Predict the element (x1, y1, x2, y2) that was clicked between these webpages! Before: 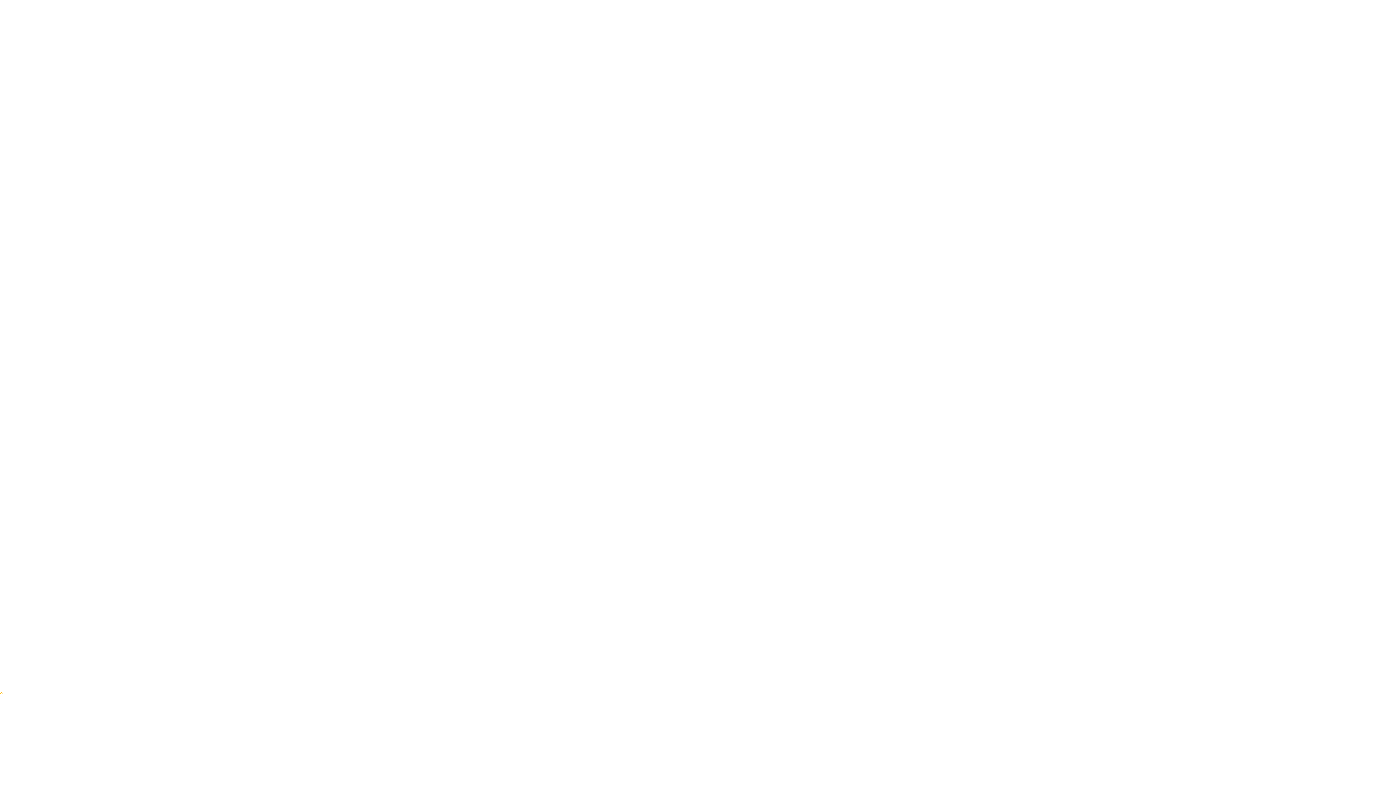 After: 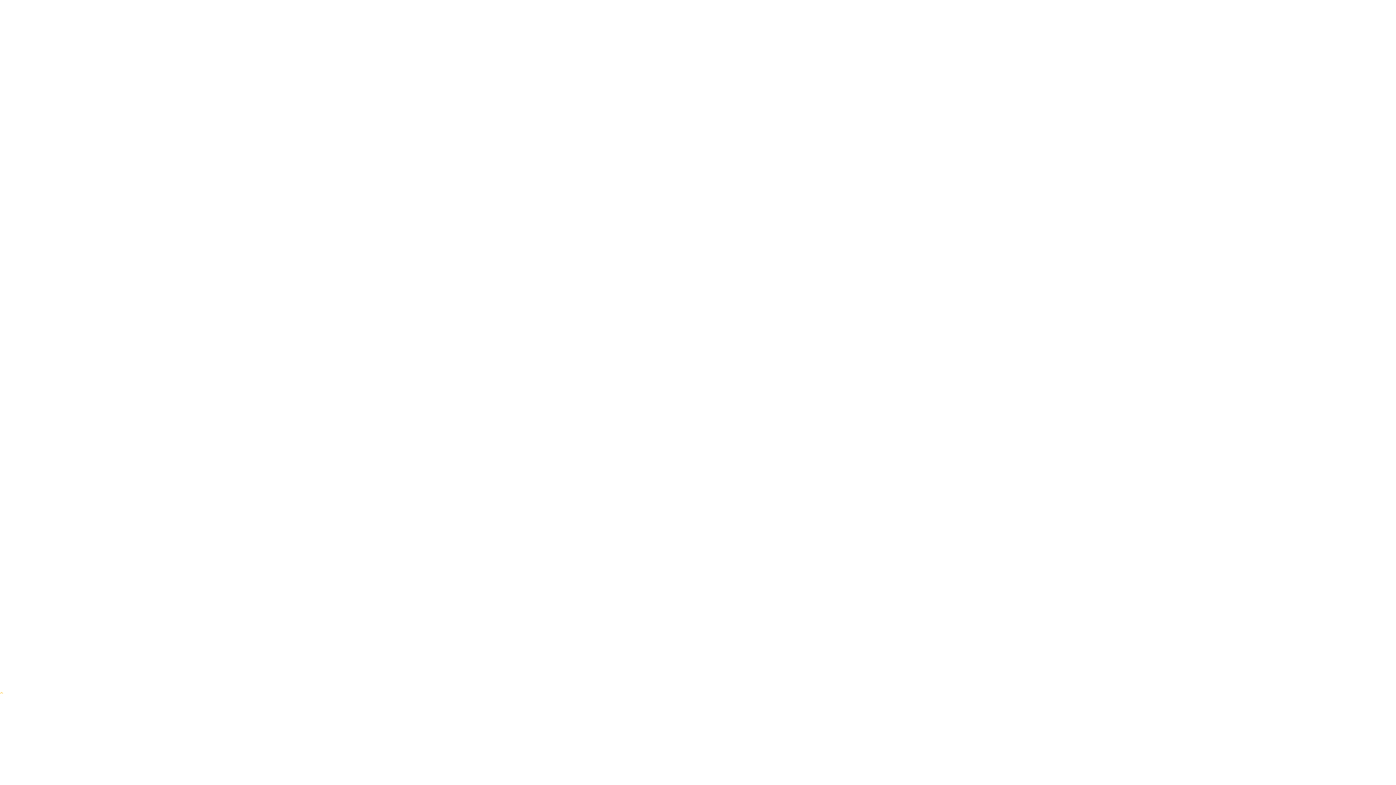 Action: label: WWW.MODERNMORUMBI.COM.BR bbox: (490, 404, 575, 410)